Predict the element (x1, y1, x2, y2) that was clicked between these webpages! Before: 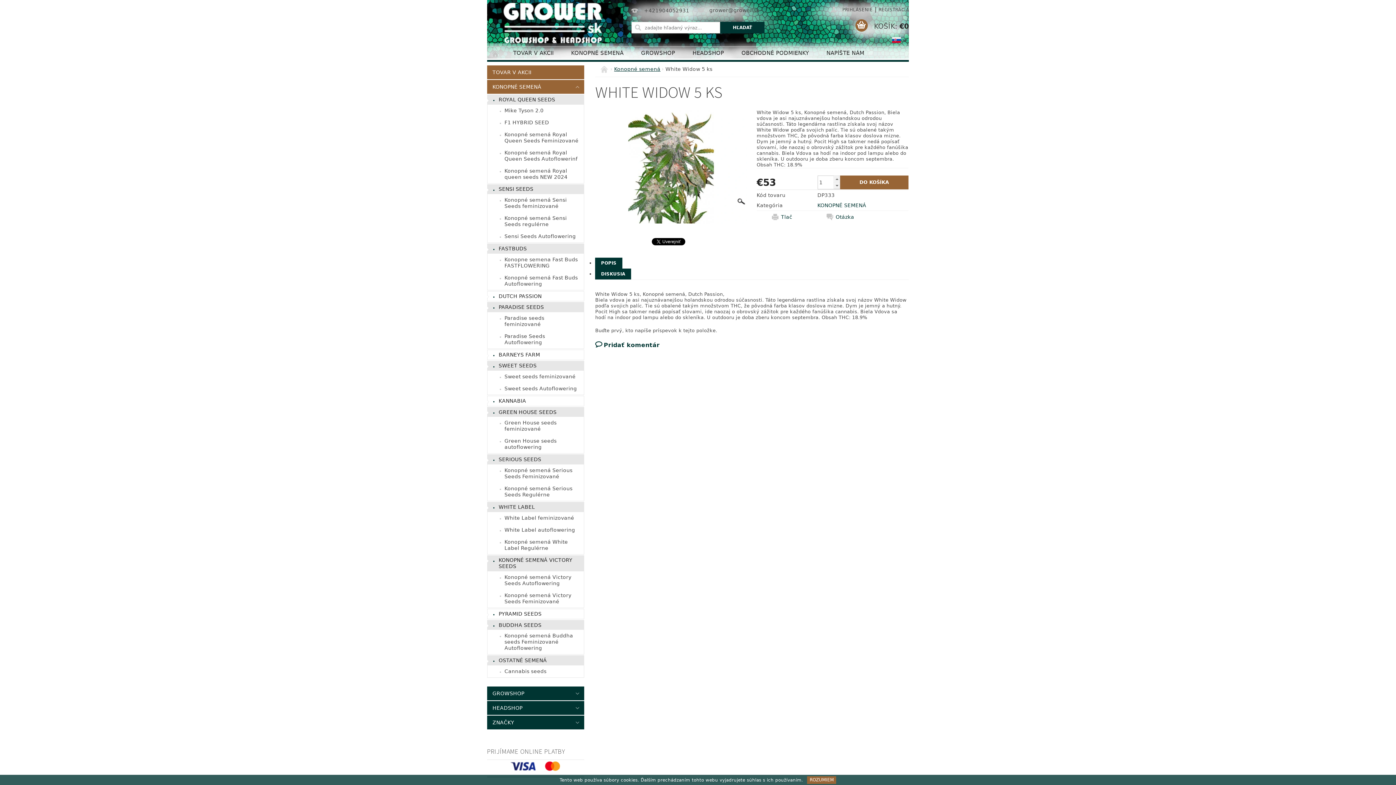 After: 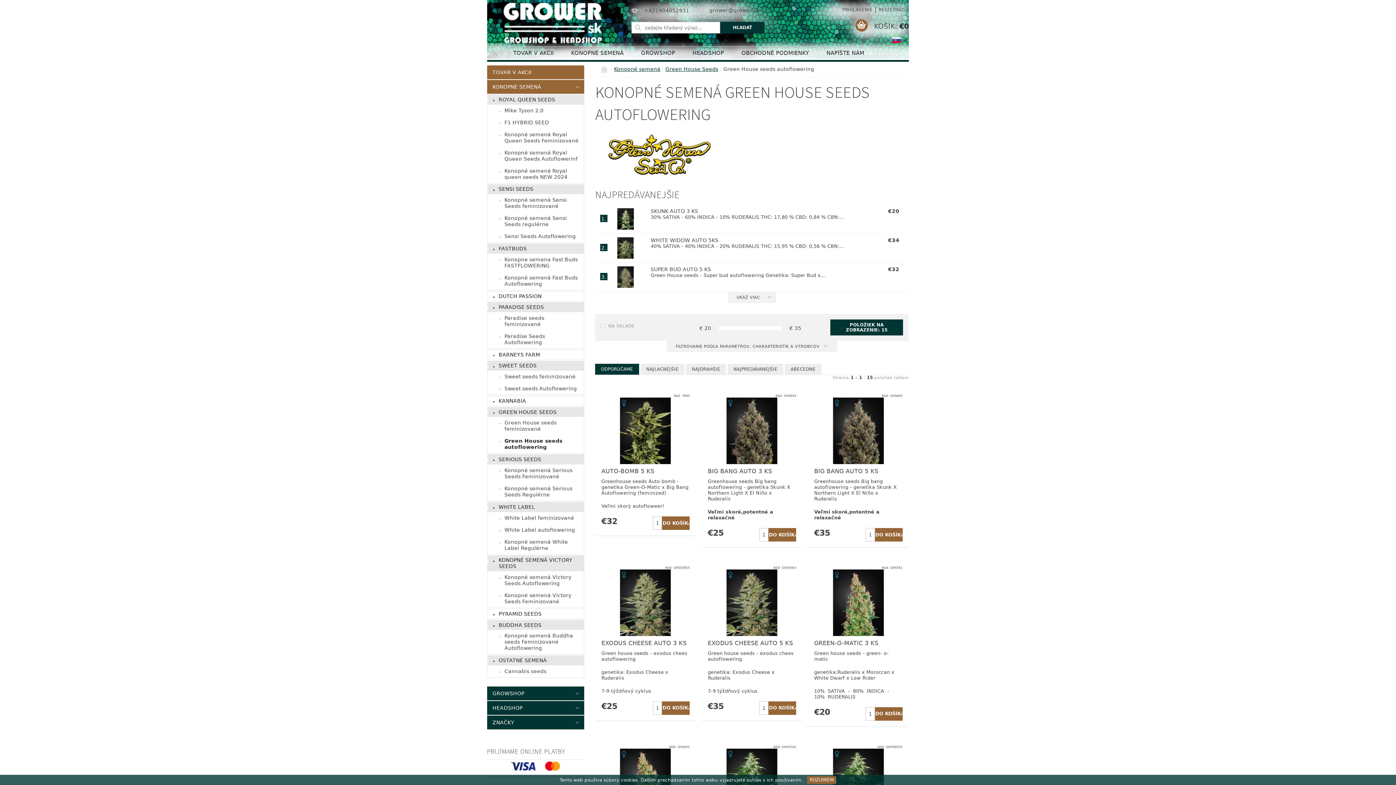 Action: label: Green House seeds autoflowering bbox: (487, 435, 584, 453)